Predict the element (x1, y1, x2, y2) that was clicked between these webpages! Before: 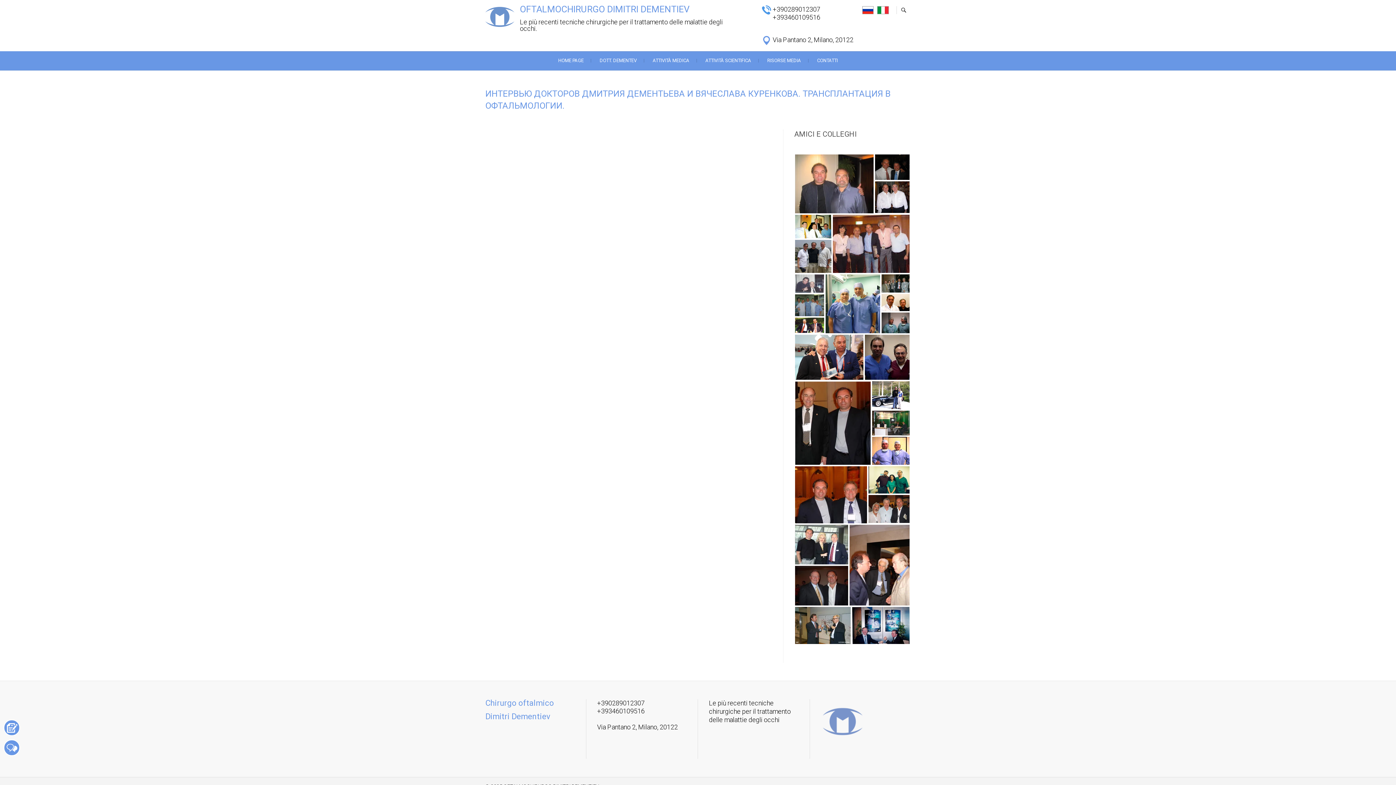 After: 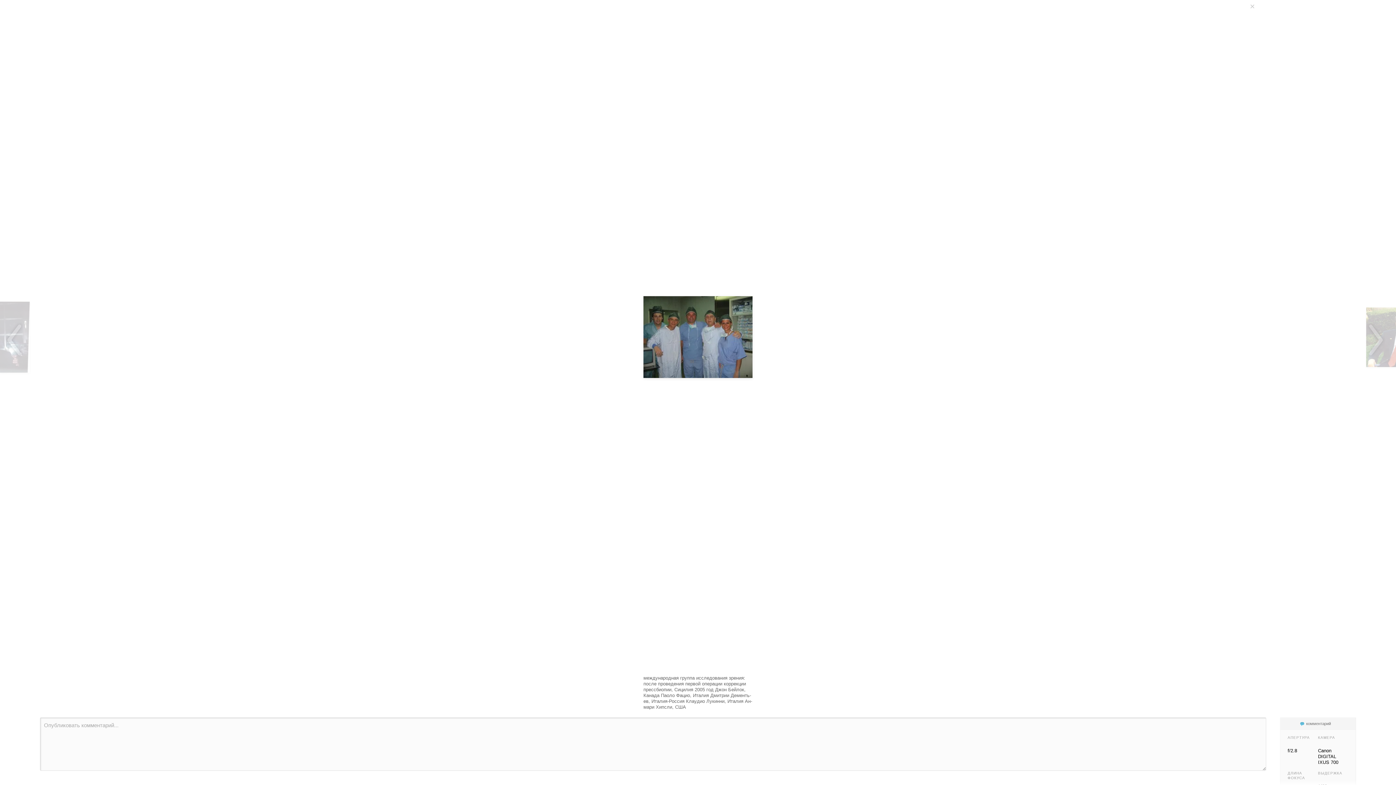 Action: bbox: (794, 301, 825, 308)